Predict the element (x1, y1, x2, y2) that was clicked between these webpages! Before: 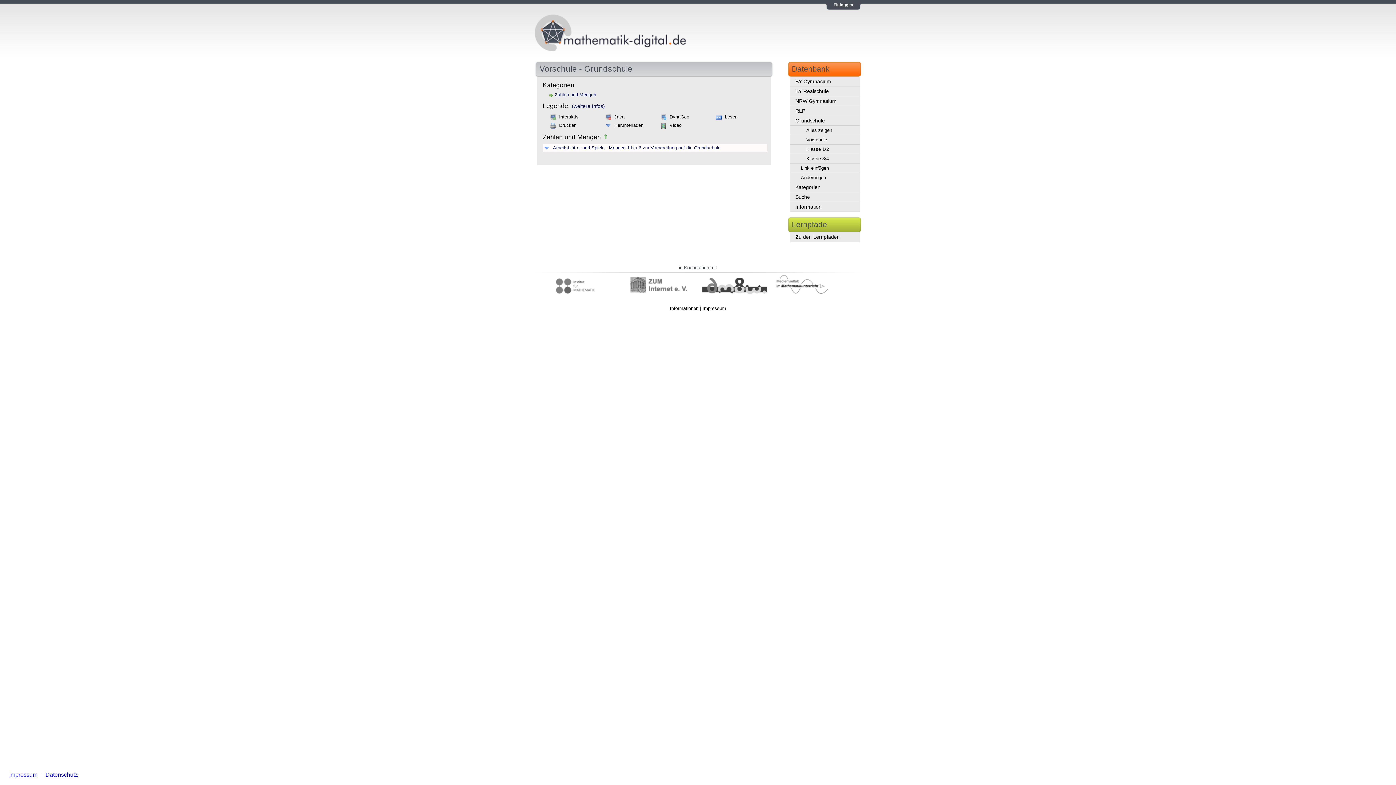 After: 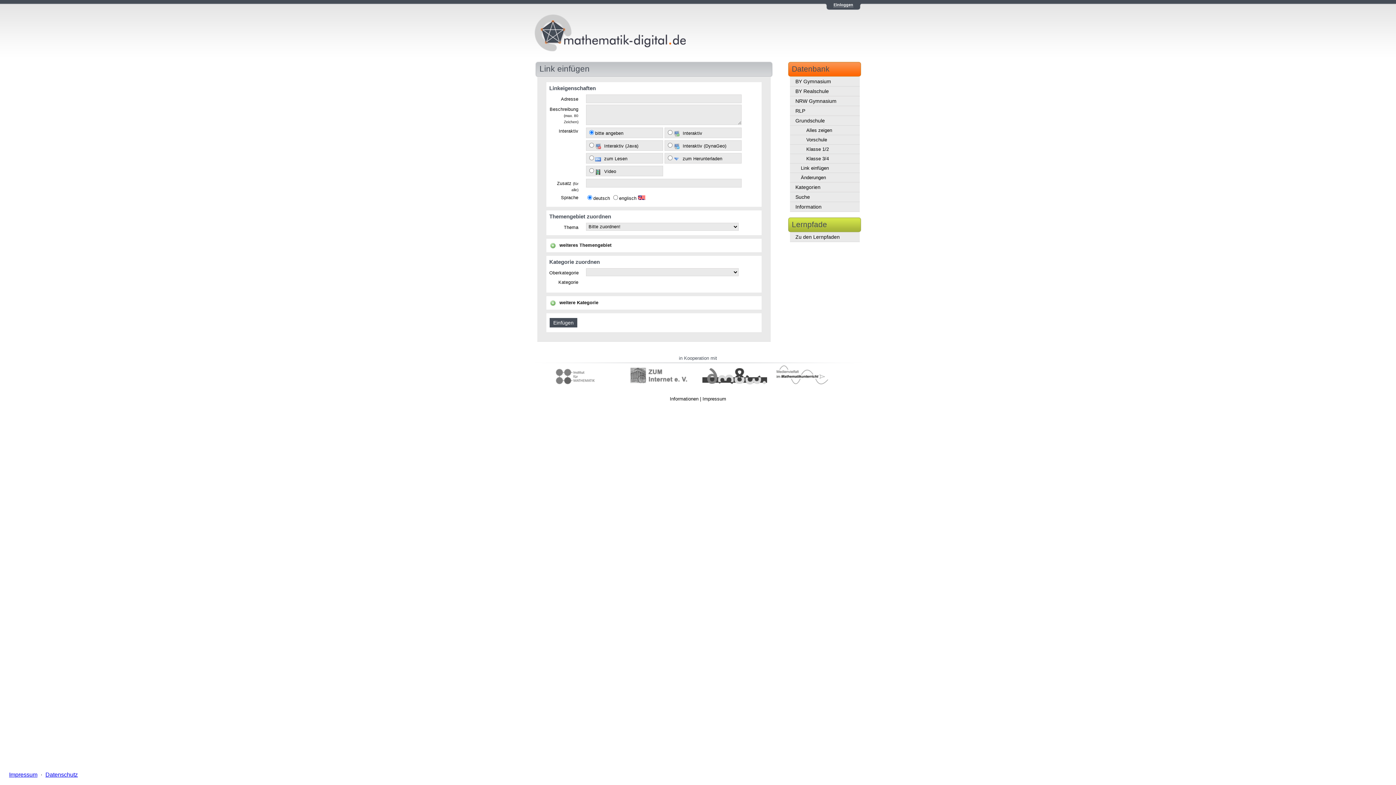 Action: label: Link einfügen bbox: (790, 163, 860, 173)